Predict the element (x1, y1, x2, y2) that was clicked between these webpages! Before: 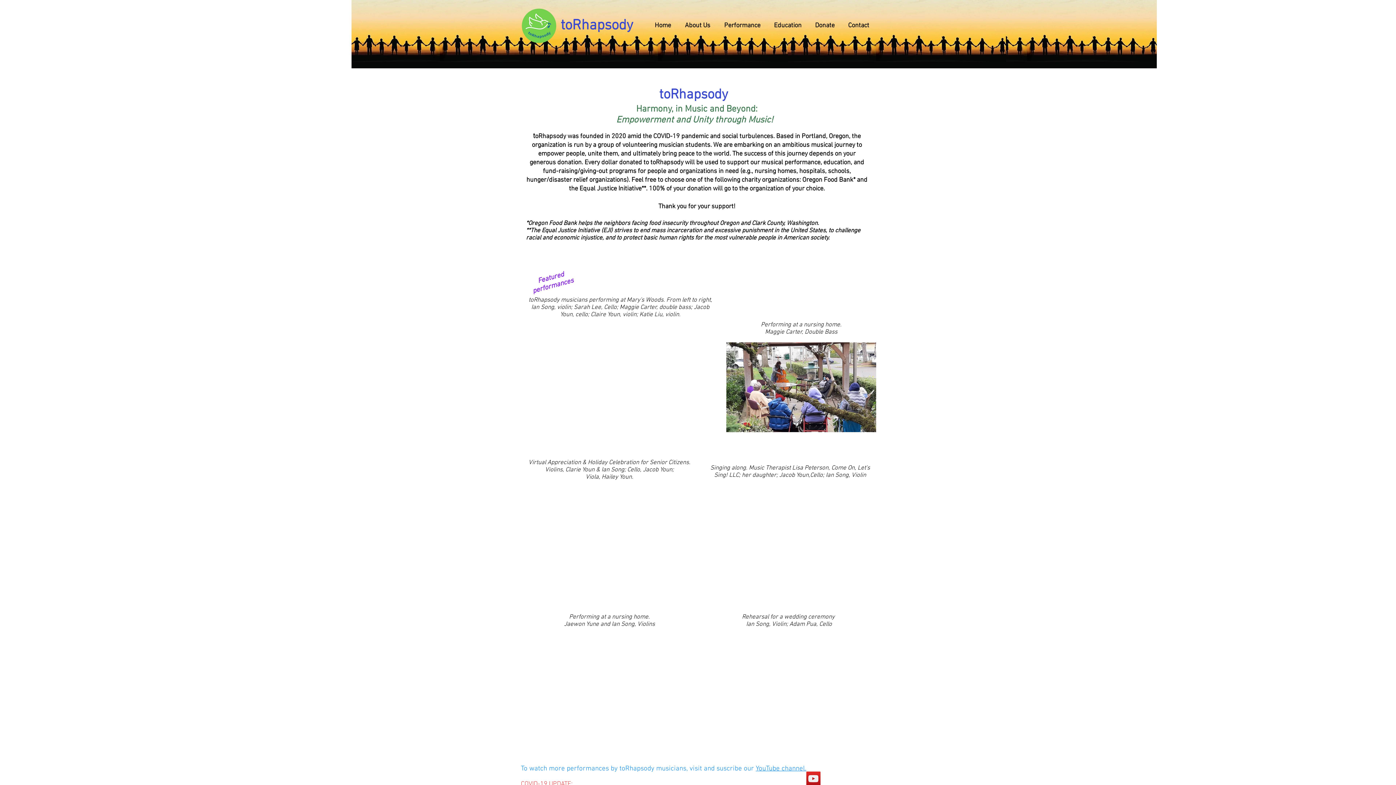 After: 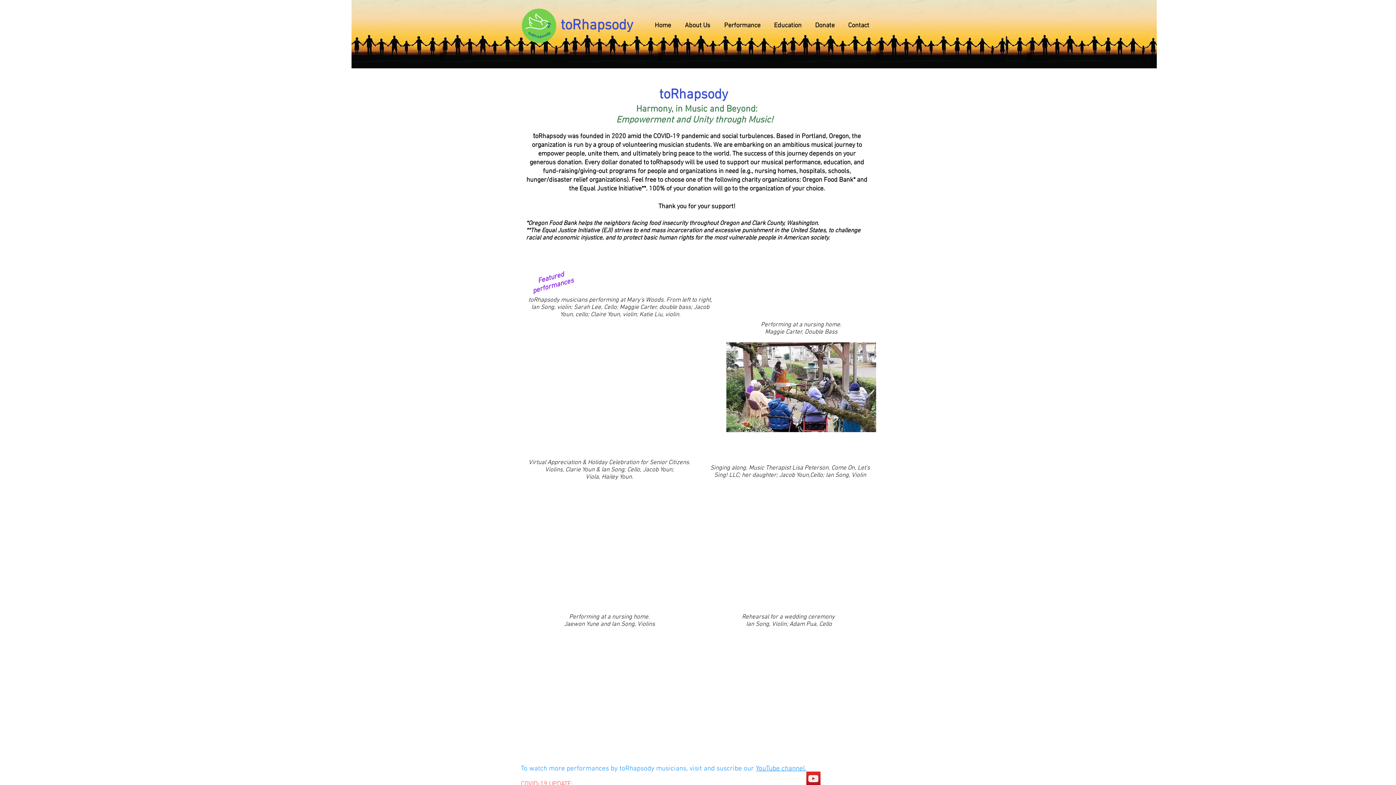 Action: label: toRhapsody bbox: (560, 17, 633, 34)